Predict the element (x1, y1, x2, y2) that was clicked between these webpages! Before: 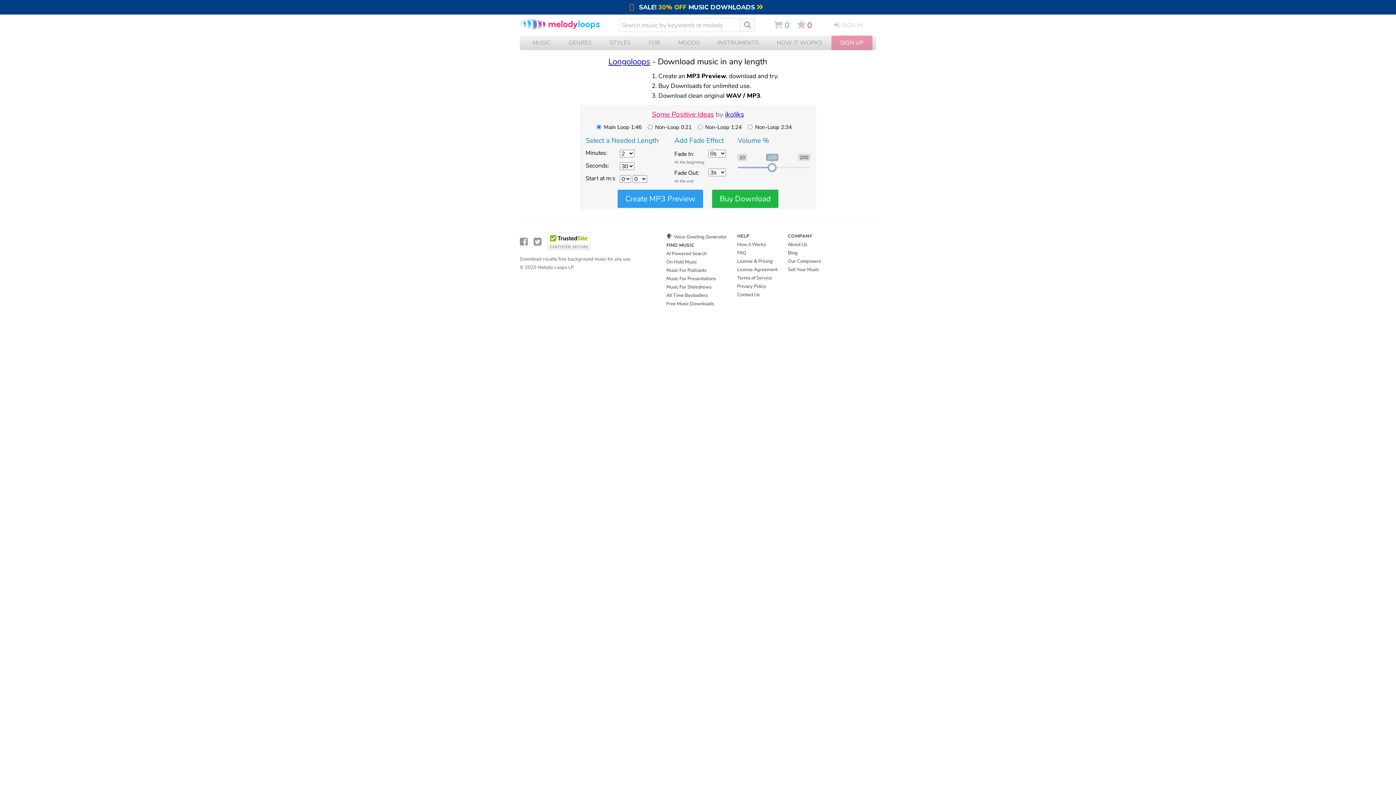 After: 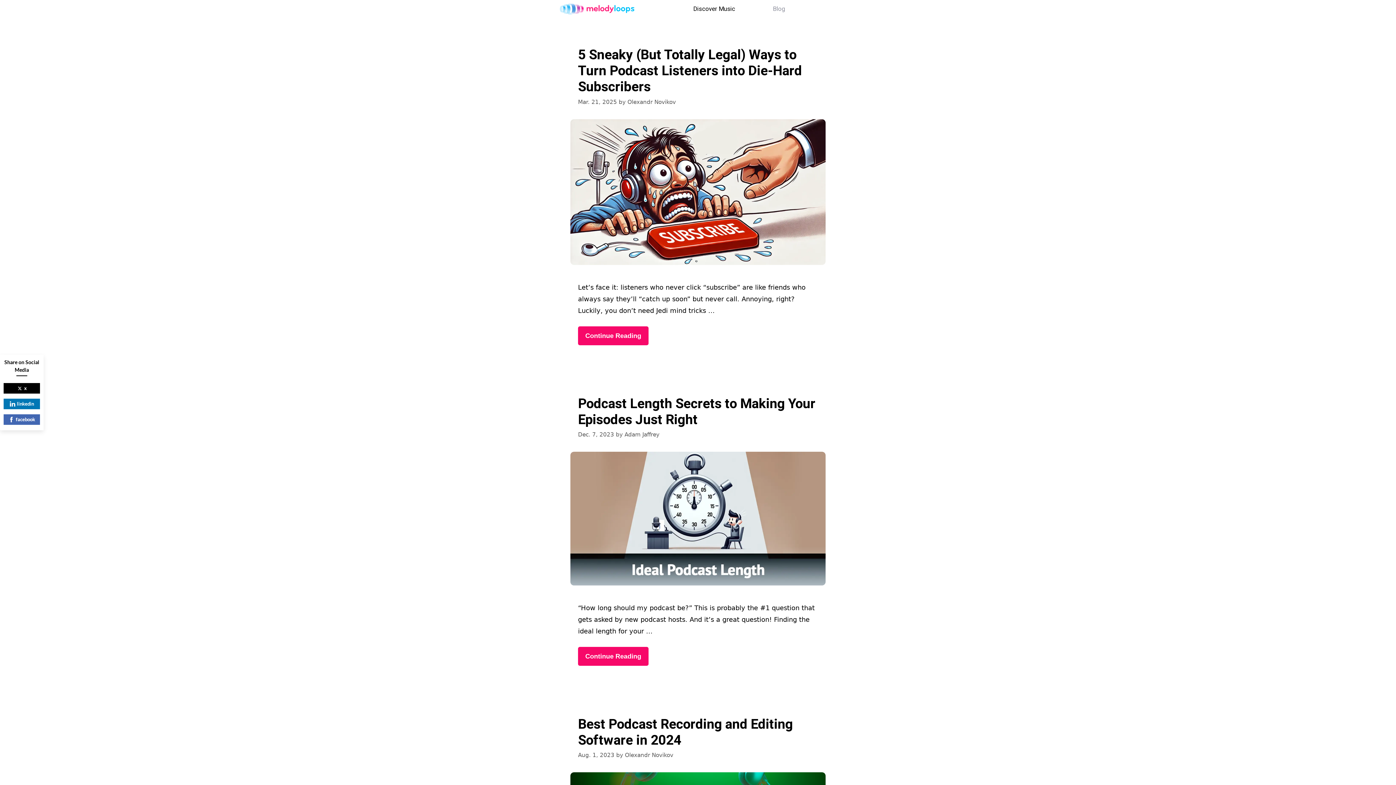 Action: label: Blog bbox: (788, 249, 797, 256)